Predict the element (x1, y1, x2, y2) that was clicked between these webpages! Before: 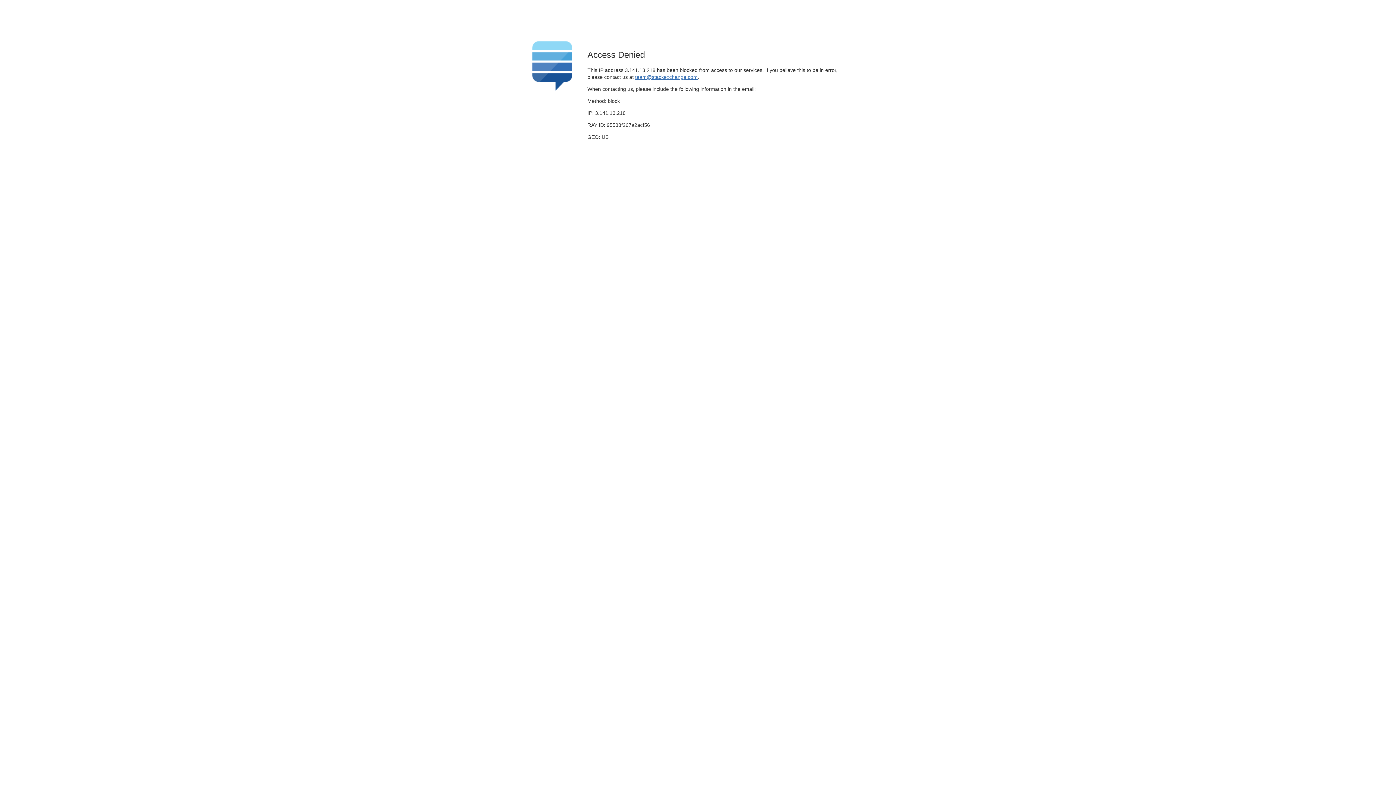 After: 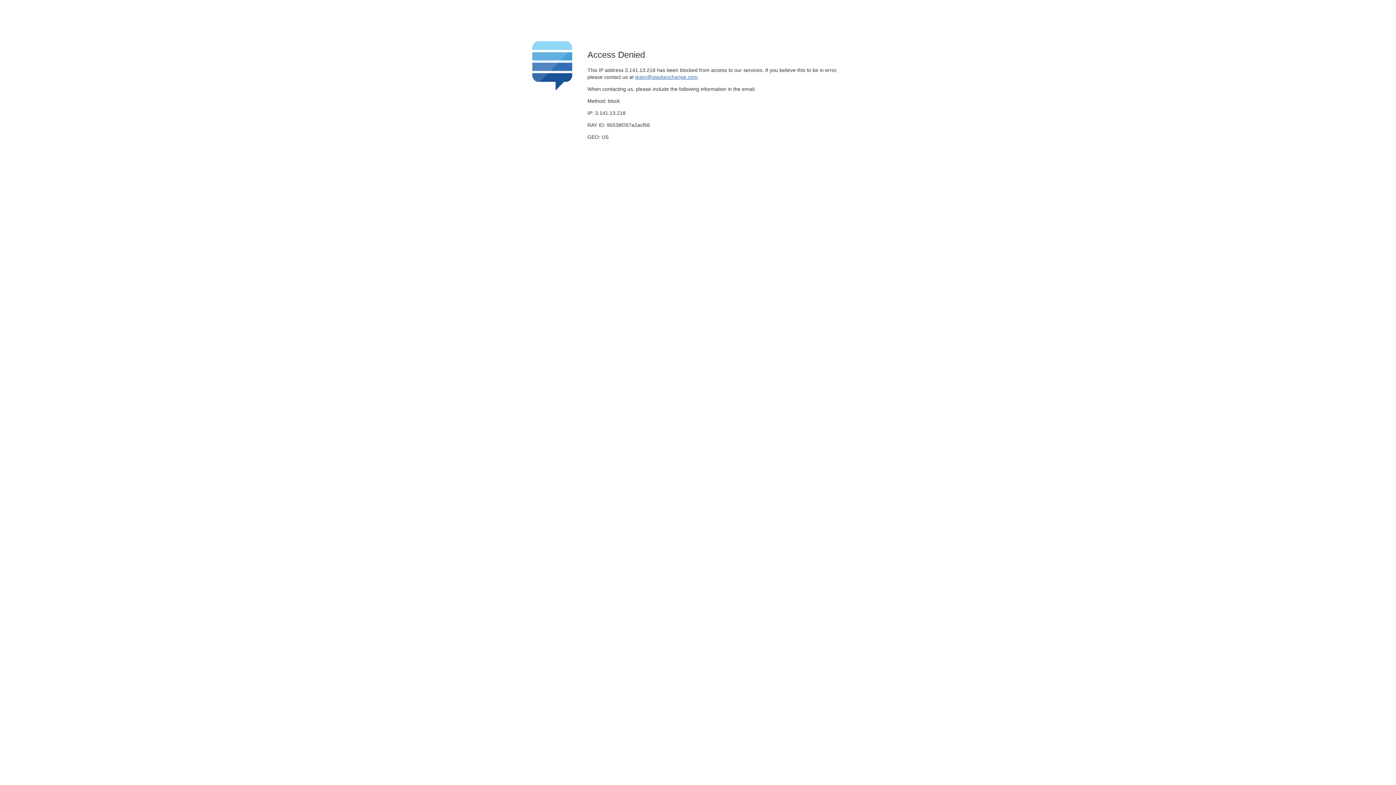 Action: bbox: (635, 74, 697, 79) label: team@stackexchange.com